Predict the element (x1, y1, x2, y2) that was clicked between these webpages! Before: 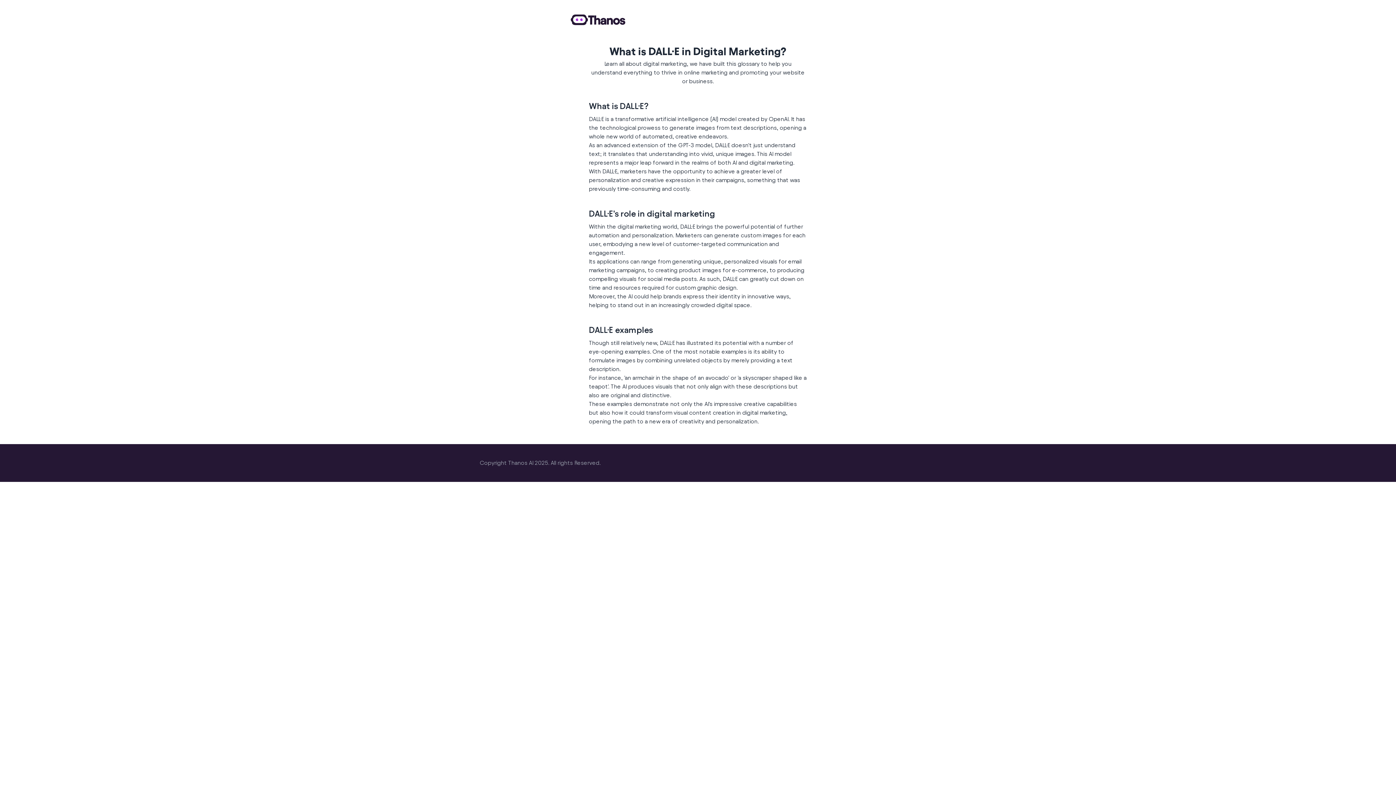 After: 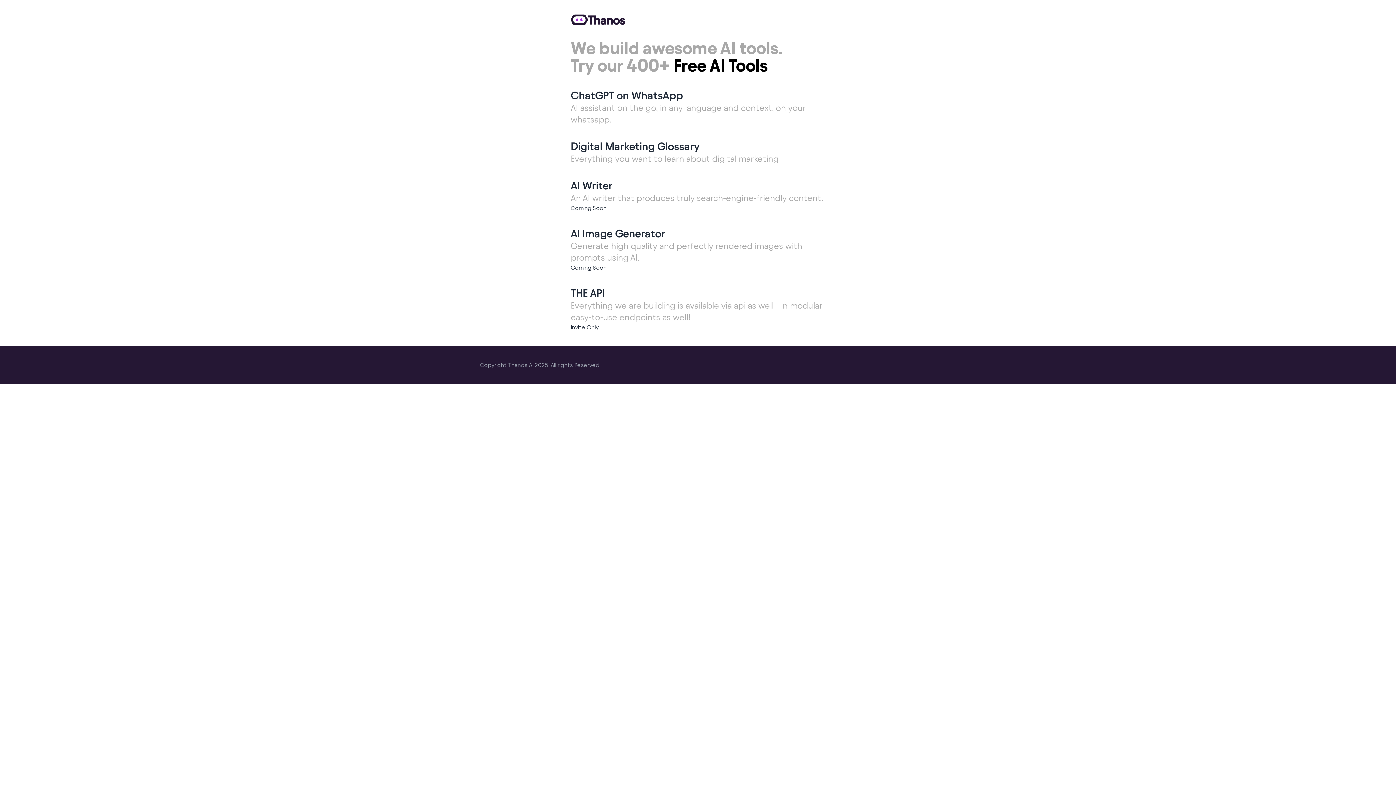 Action: bbox: (570, 0, 825, 24)